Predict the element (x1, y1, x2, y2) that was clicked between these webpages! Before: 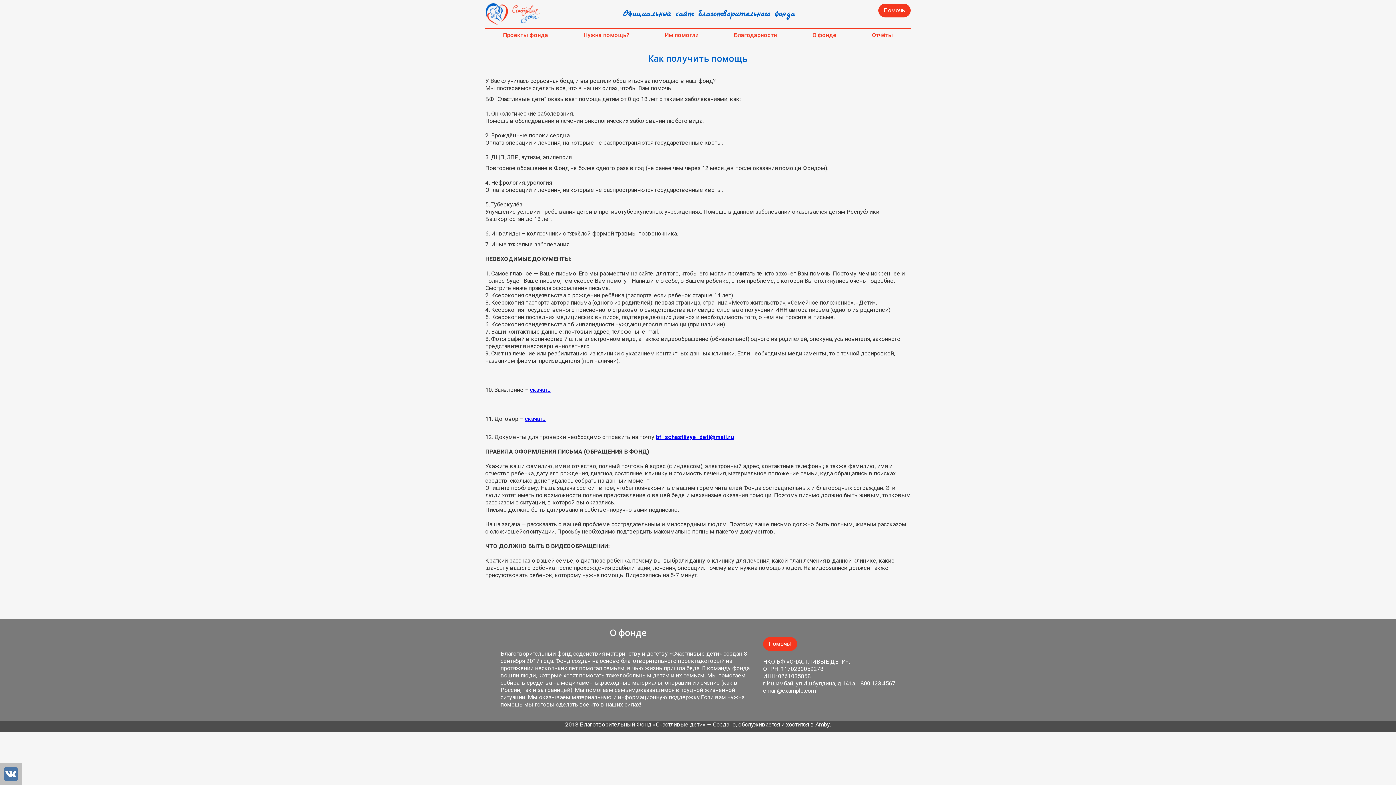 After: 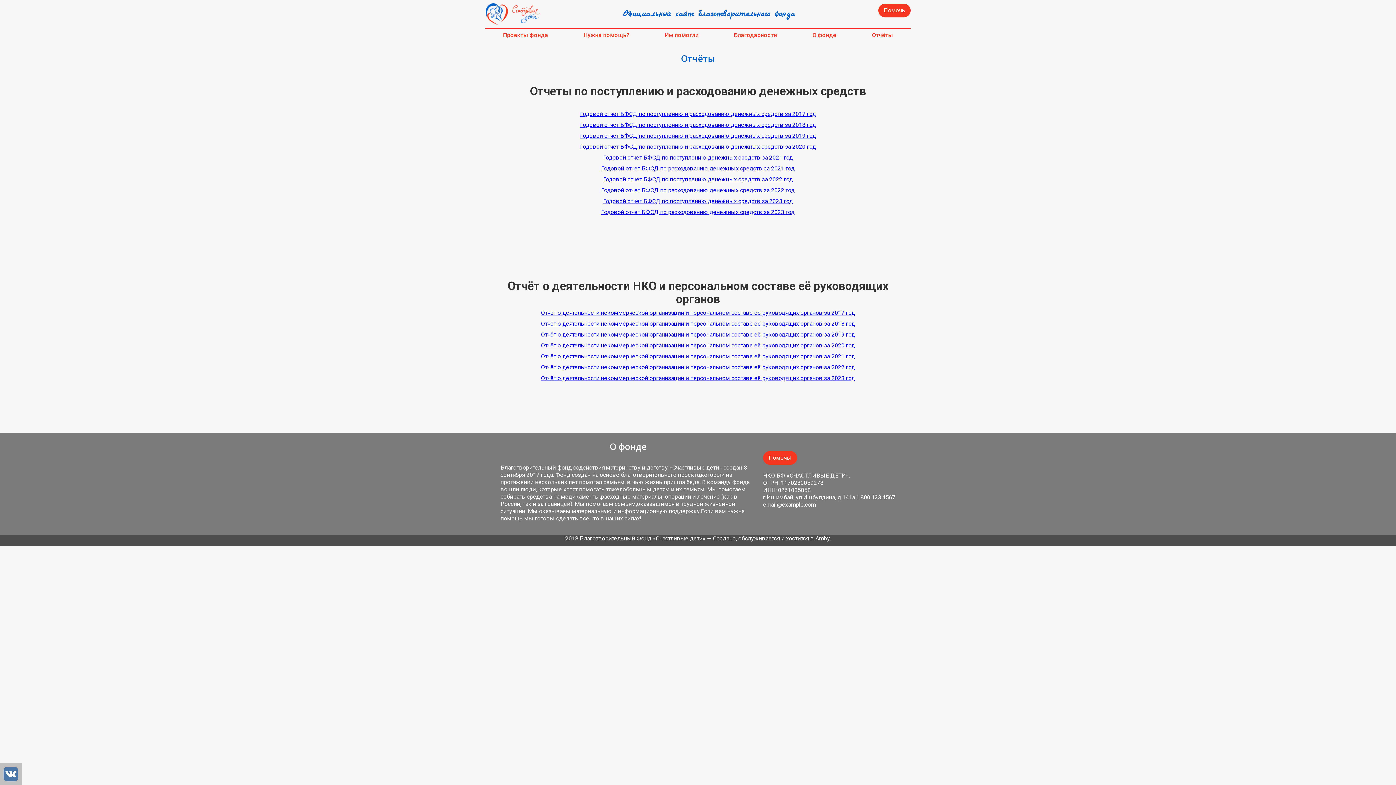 Action: bbox: (864, 29, 901, 41) label: Отчёты